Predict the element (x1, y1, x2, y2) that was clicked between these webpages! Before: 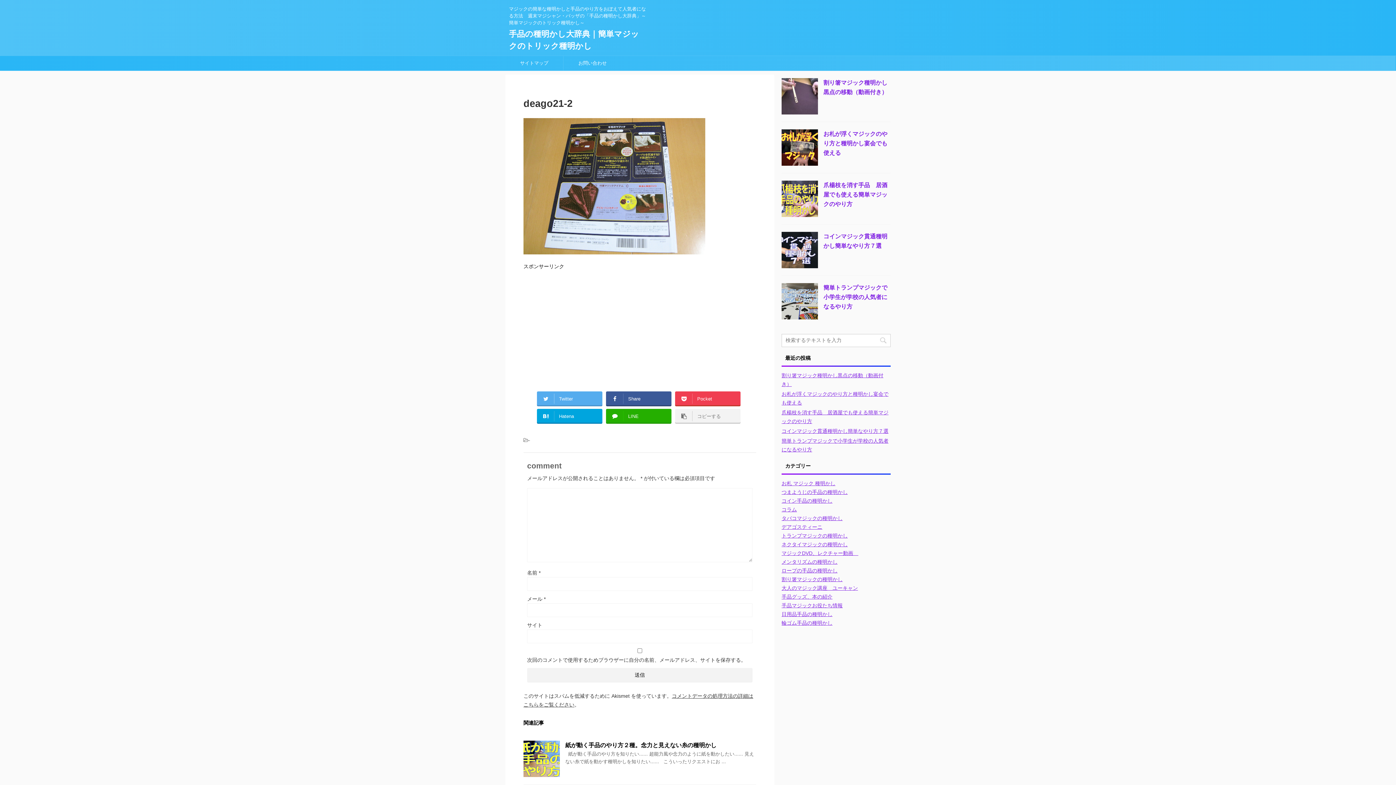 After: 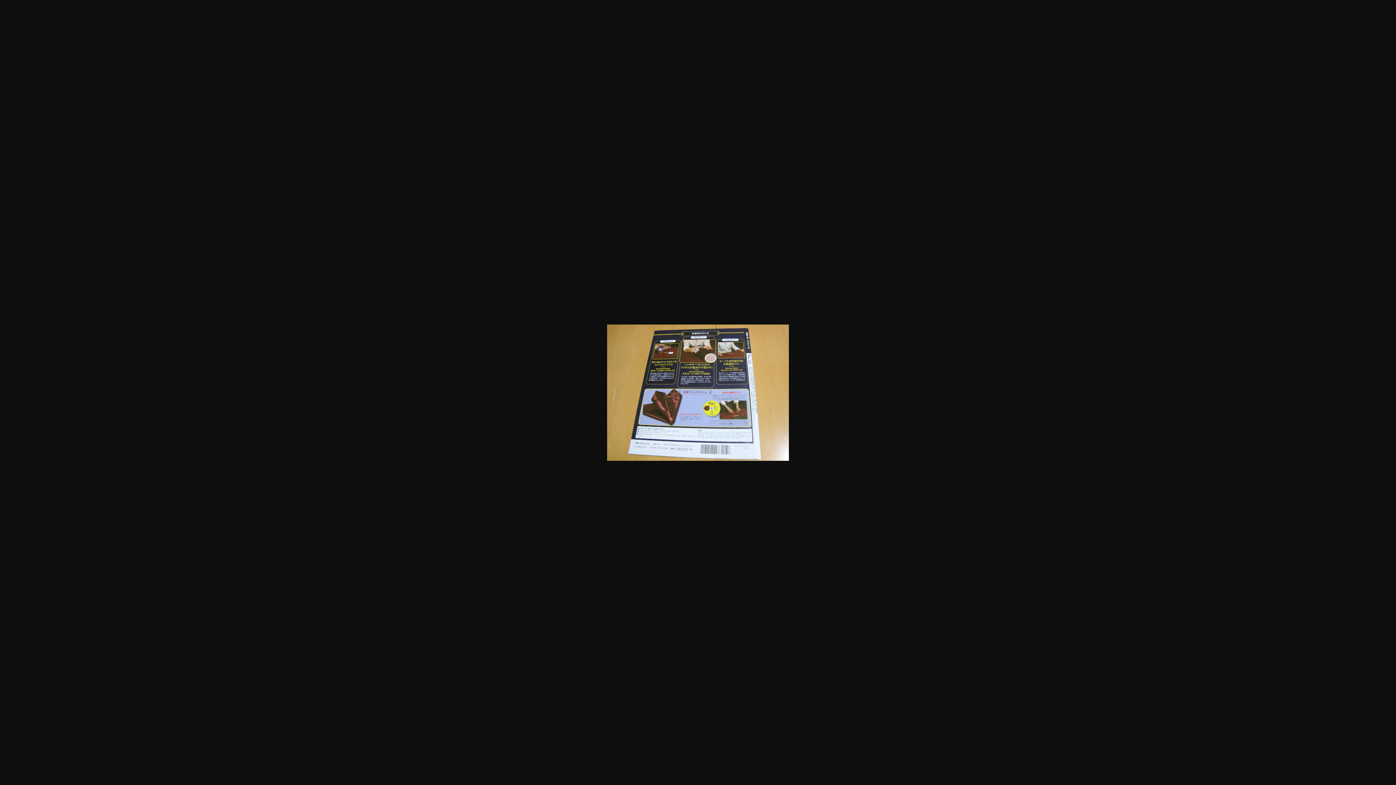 Action: bbox: (523, 246, 705, 252)